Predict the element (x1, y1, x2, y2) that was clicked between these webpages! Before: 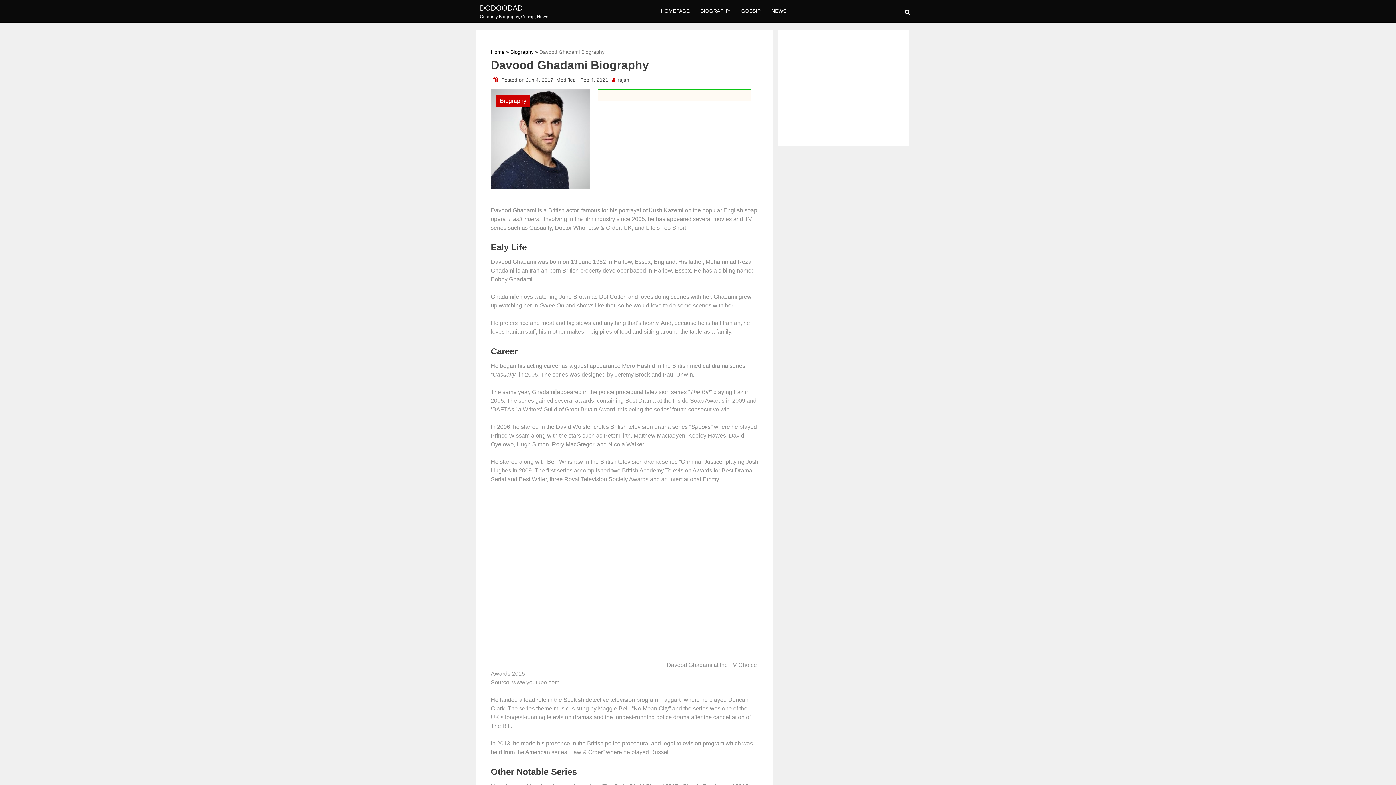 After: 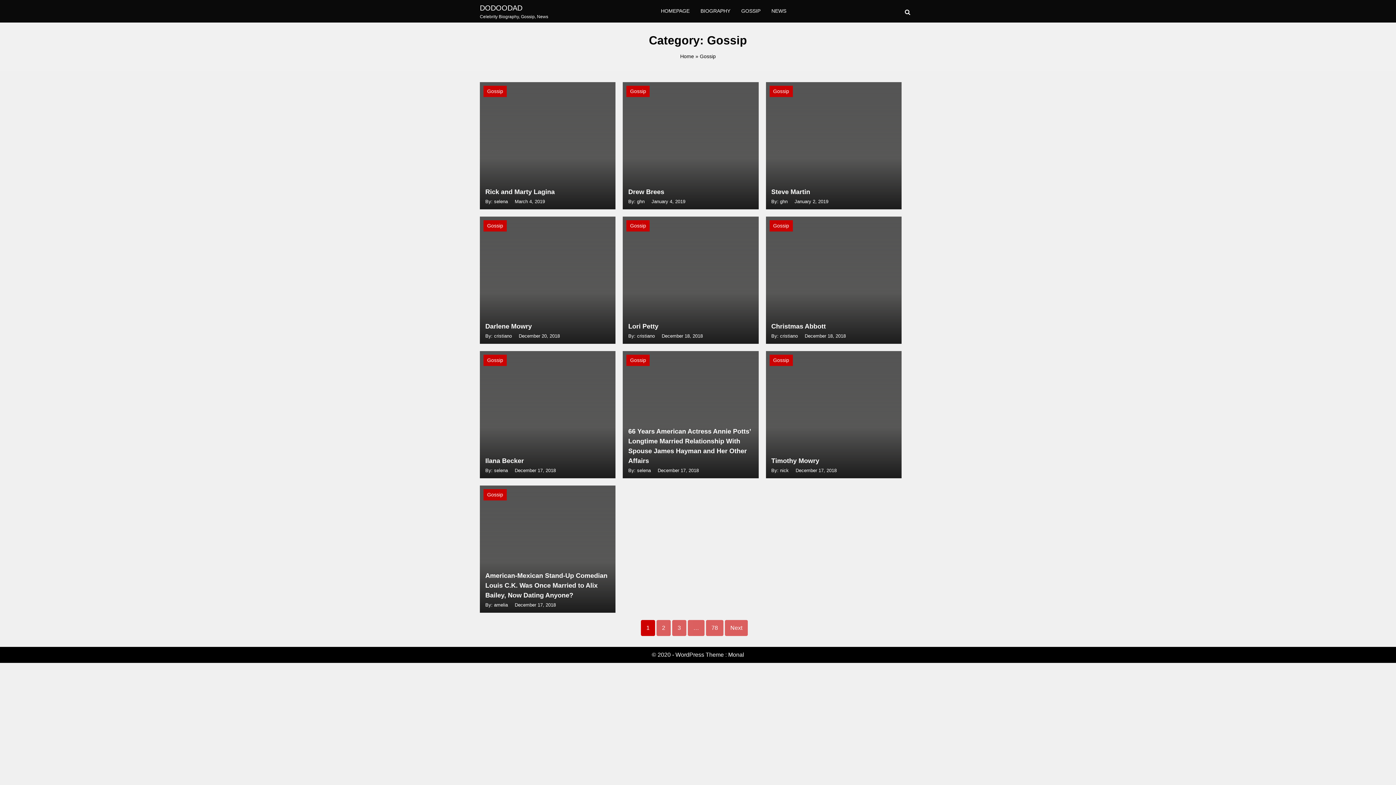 Action: bbox: (736, 0, 766, 22) label: GOSSIP